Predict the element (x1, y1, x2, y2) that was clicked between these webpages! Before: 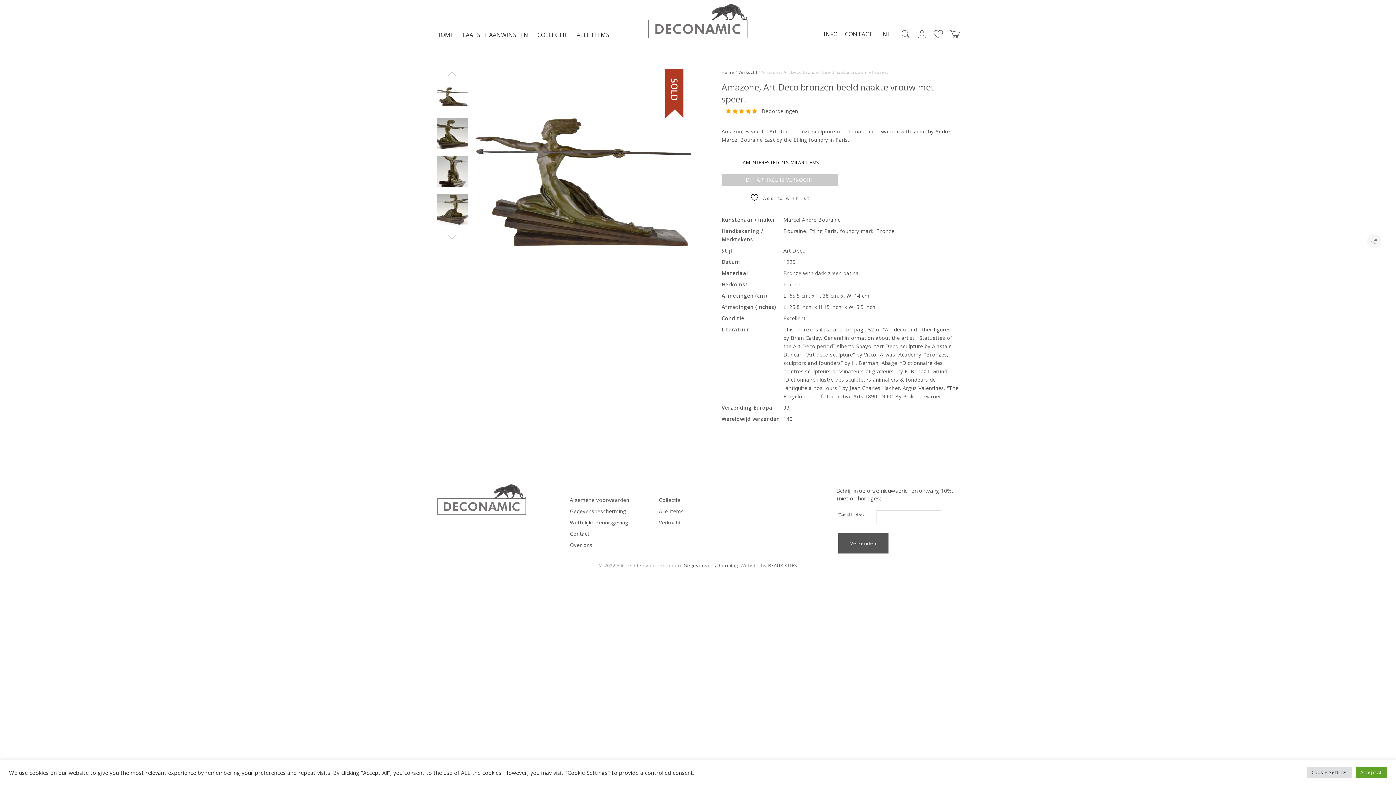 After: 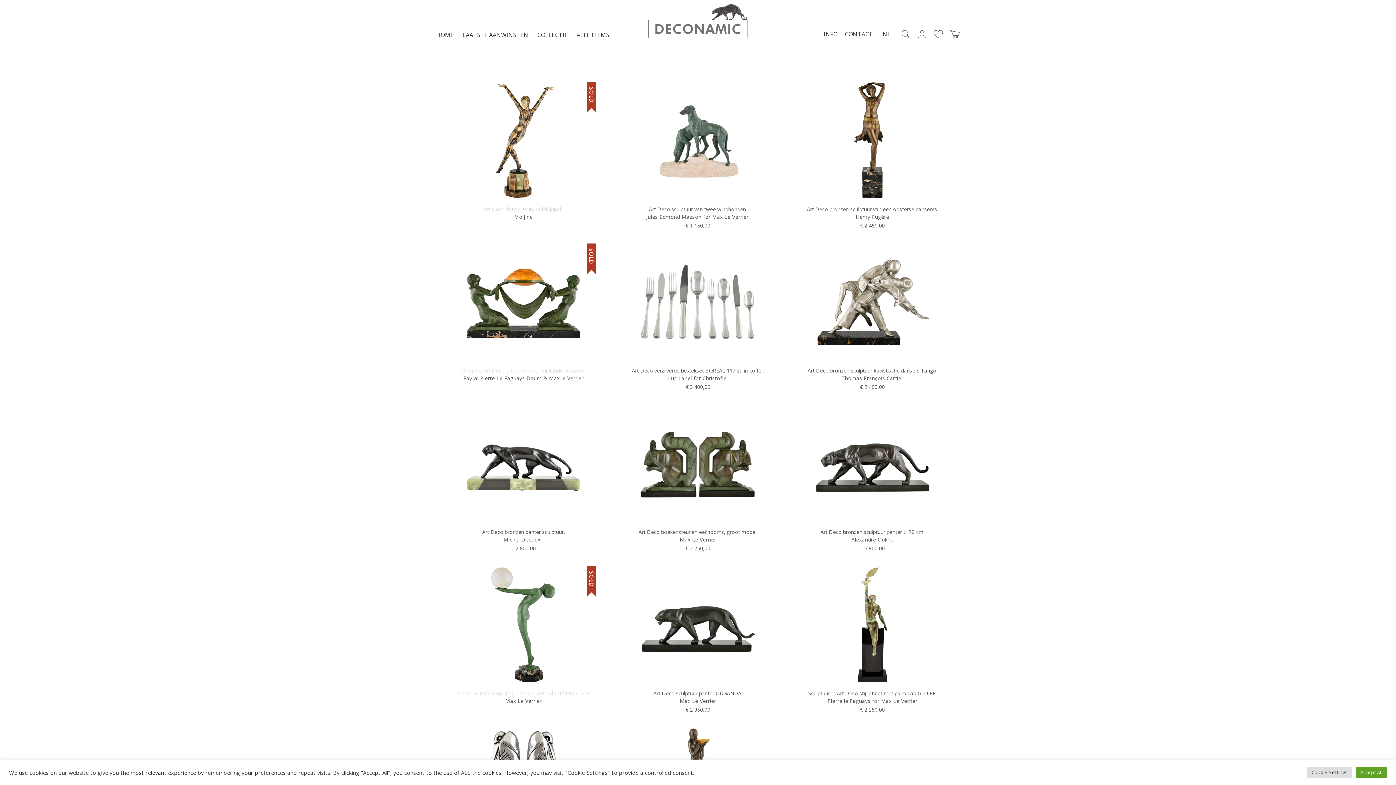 Action: bbox: (659, 496, 680, 503) label: Collectie